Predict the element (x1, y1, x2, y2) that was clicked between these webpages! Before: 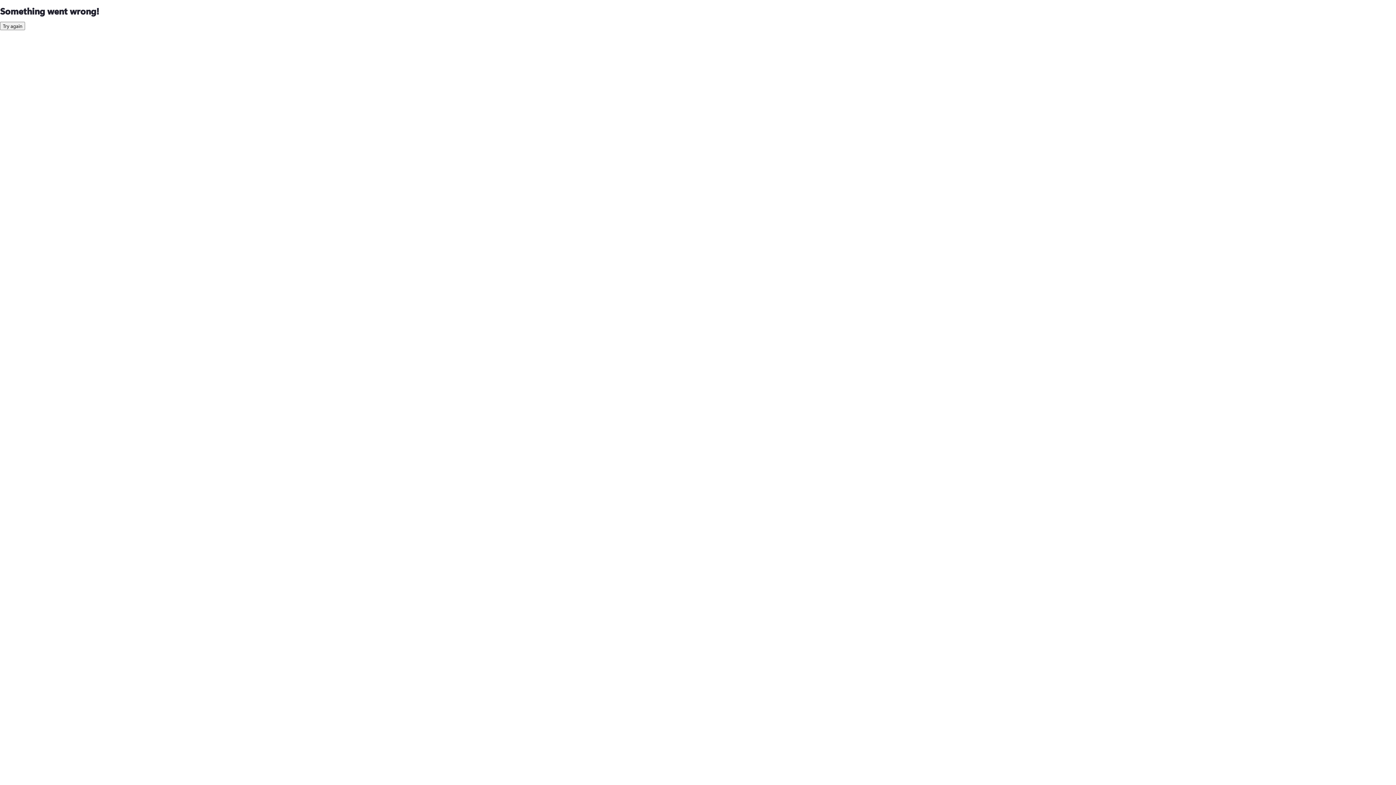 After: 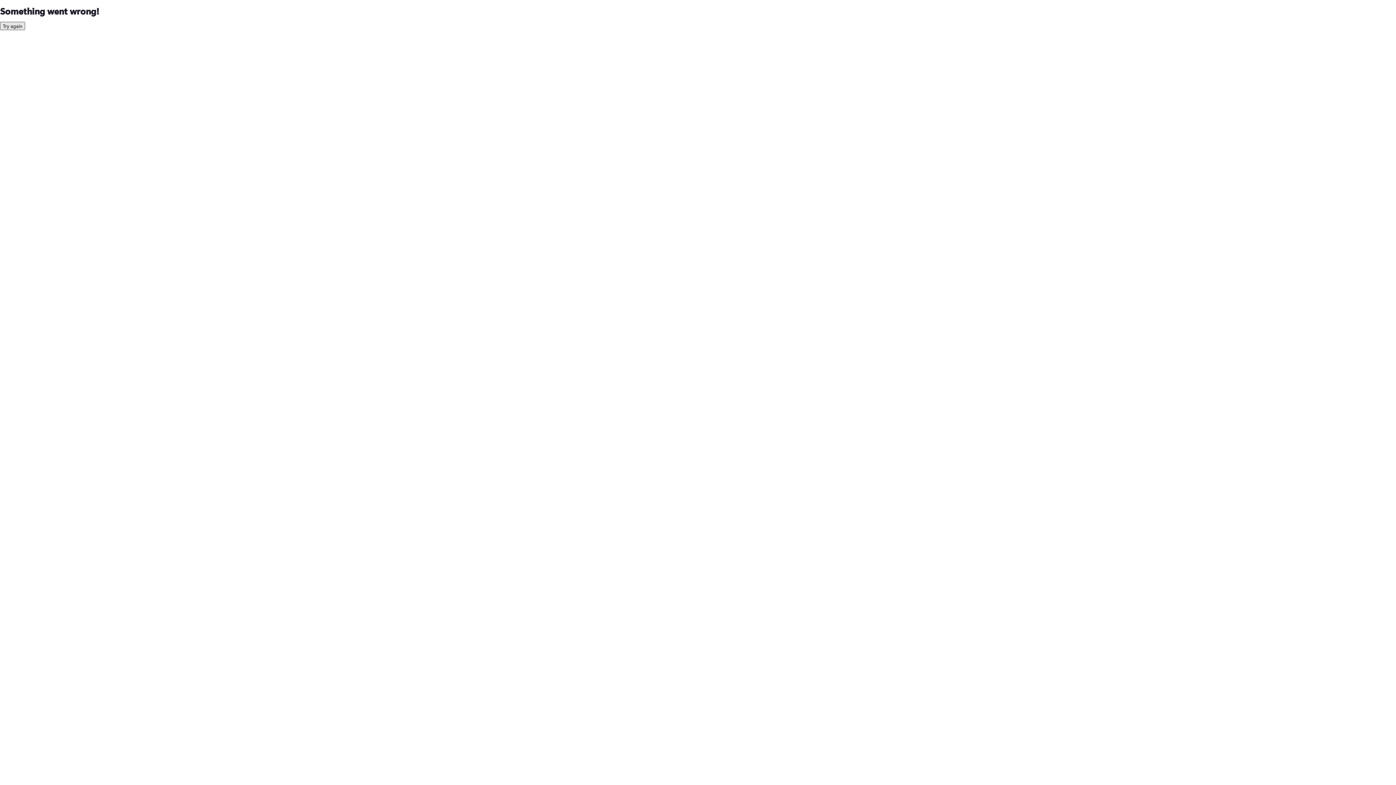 Action: bbox: (0, 21, 25, 30) label: Try again